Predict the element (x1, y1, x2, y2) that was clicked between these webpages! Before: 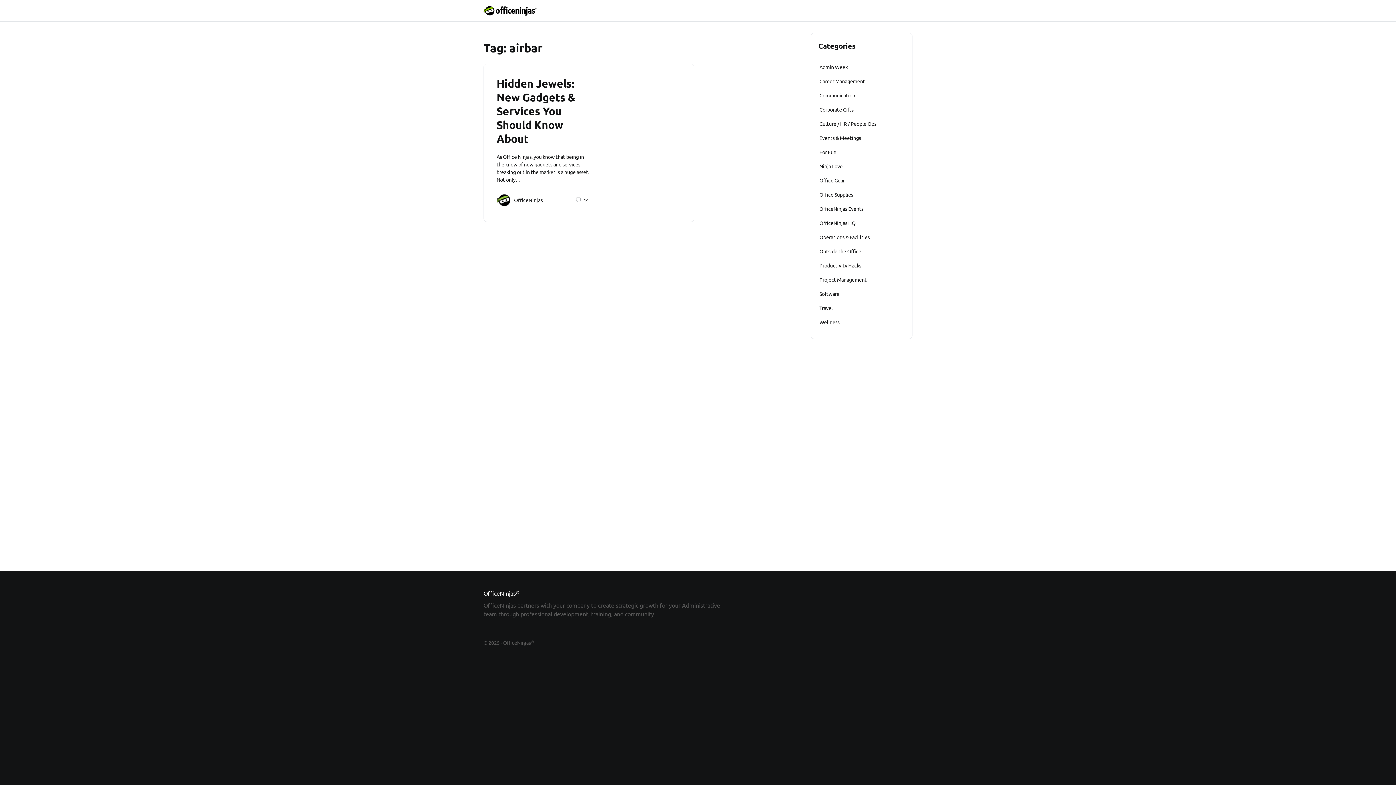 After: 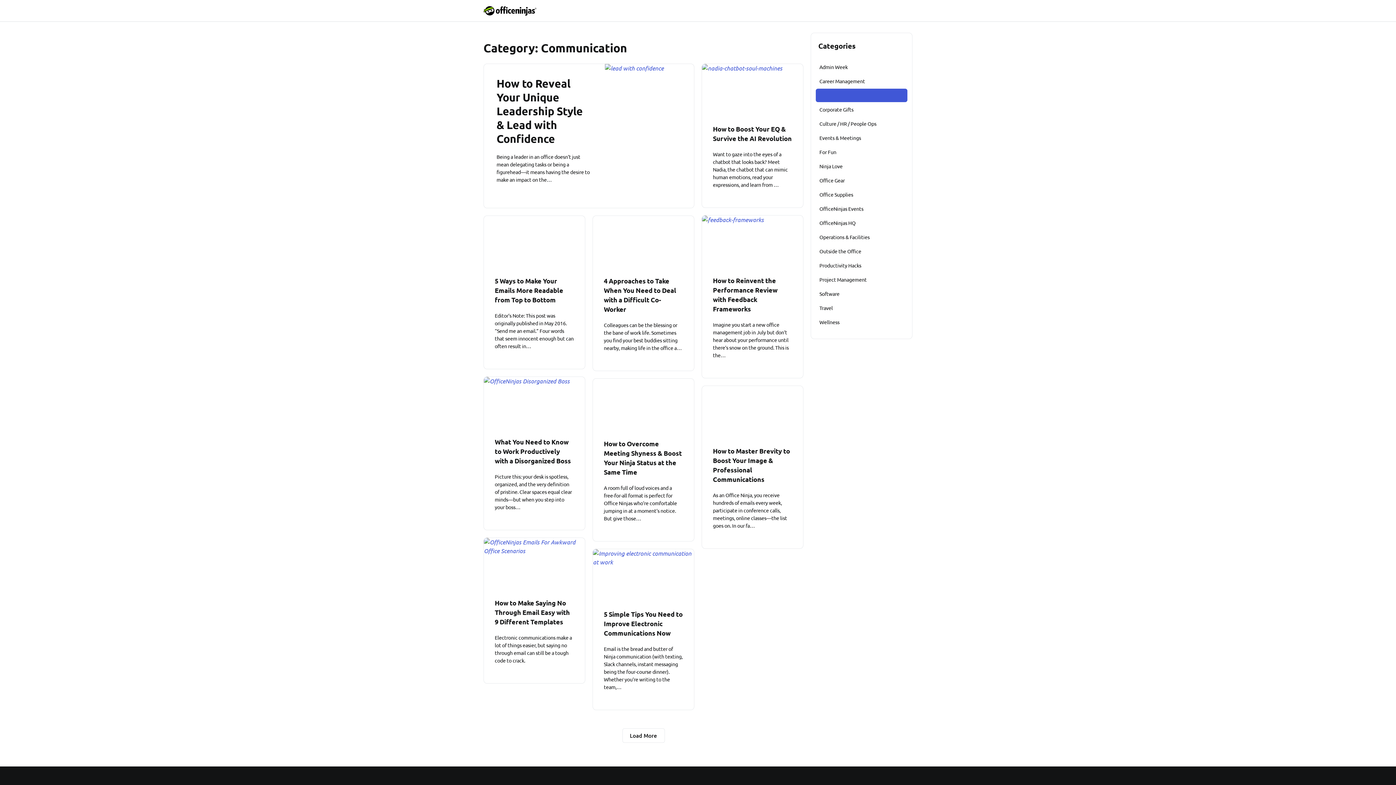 Action: bbox: (816, 88, 907, 102) label: Communication